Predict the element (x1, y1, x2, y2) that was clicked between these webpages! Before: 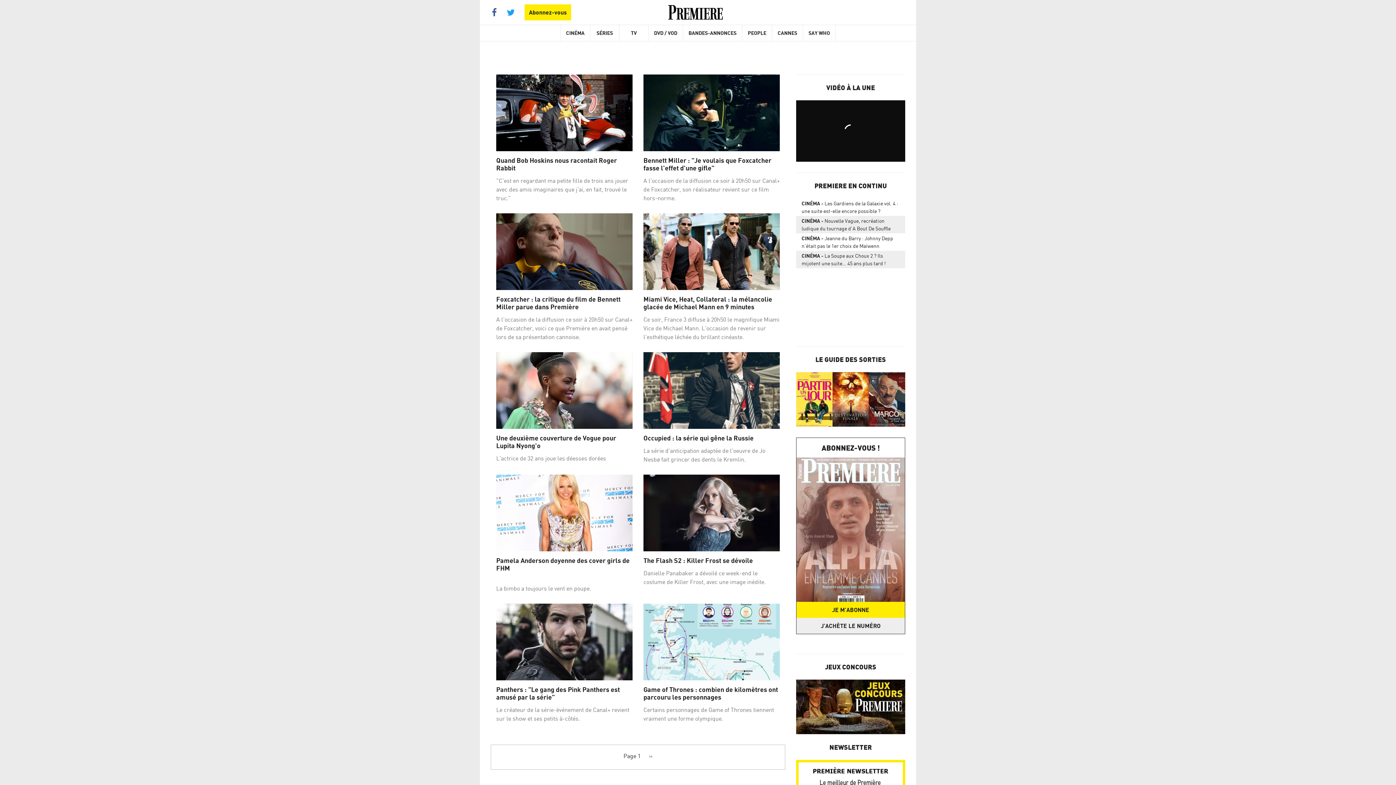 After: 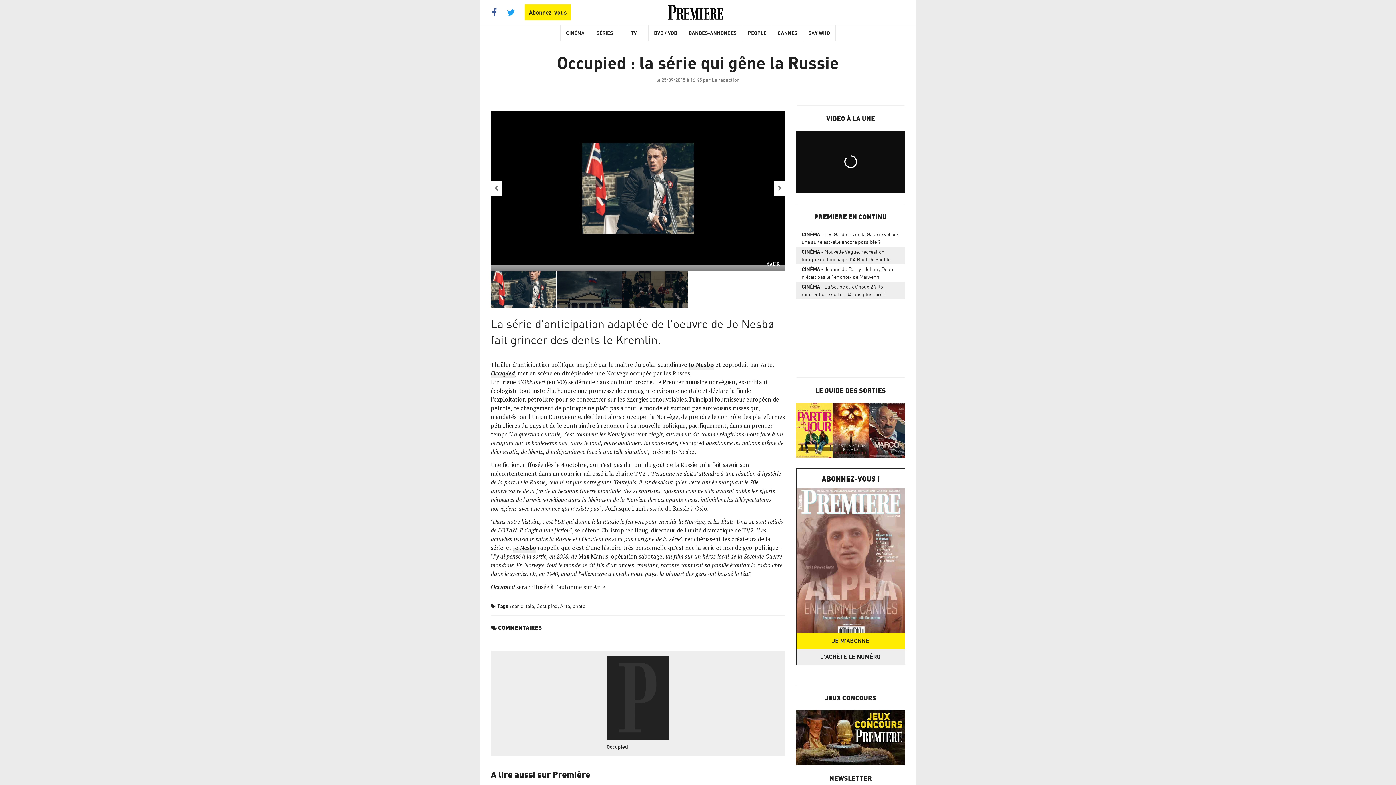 Action: bbox: (643, 352, 780, 429)